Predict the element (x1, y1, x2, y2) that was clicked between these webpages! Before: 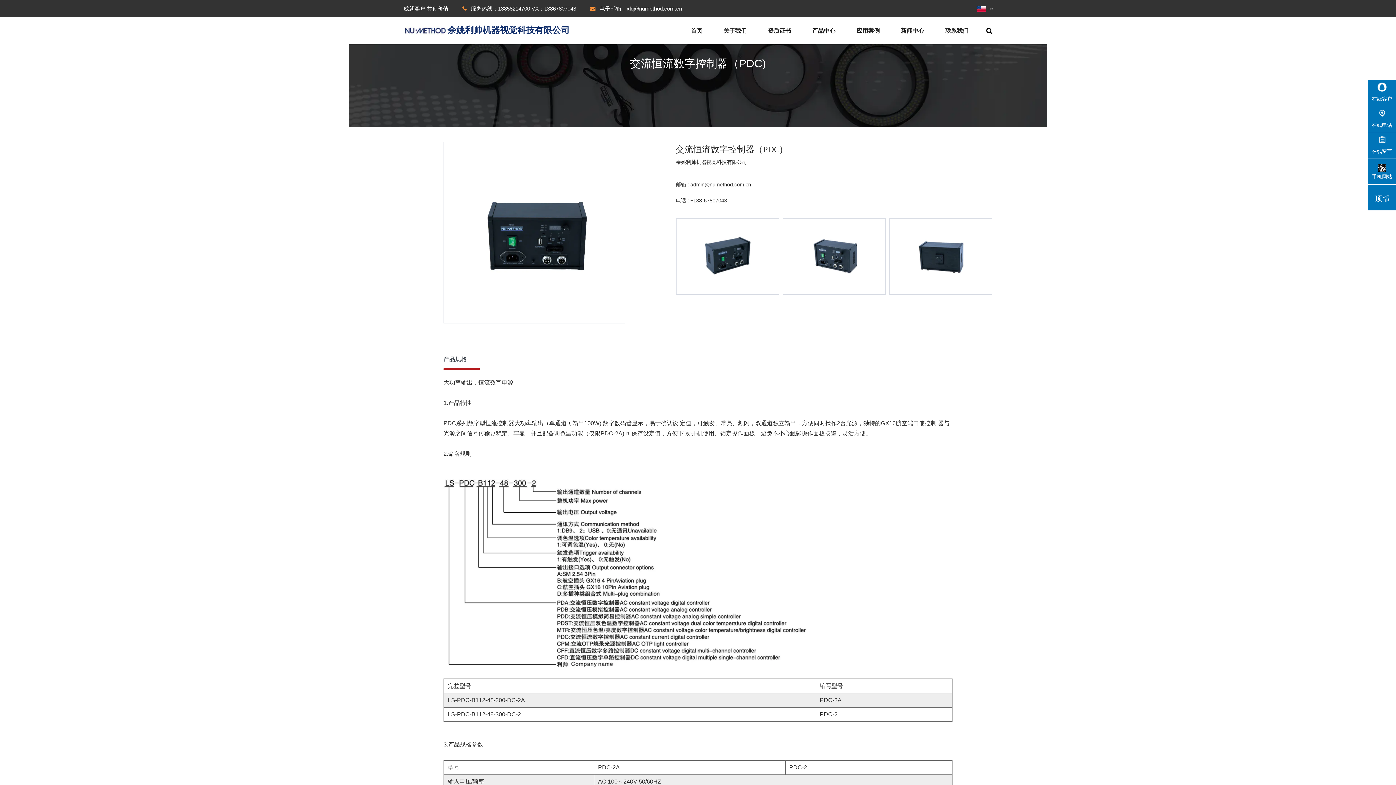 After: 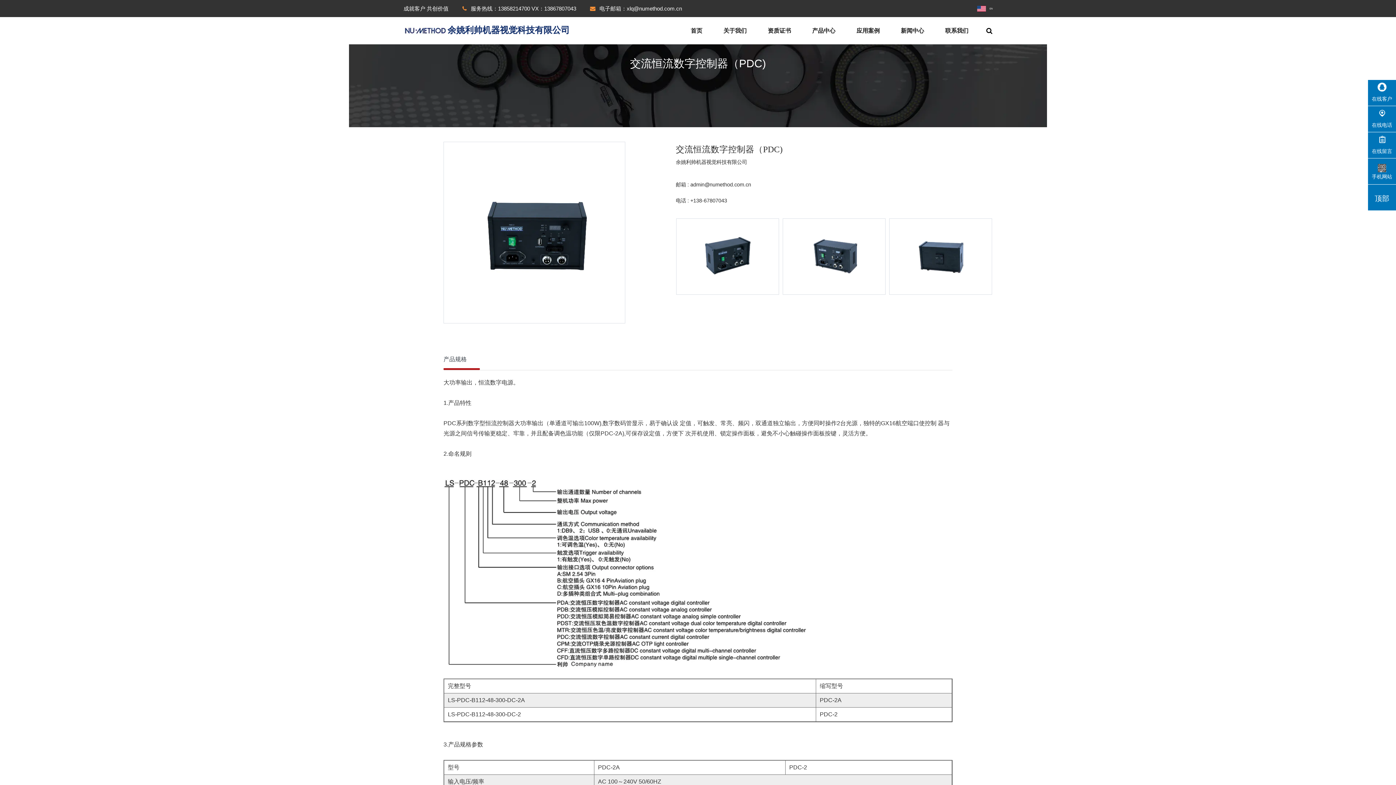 Action: bbox: (1368, 184, 1396, 212) label: 顶部